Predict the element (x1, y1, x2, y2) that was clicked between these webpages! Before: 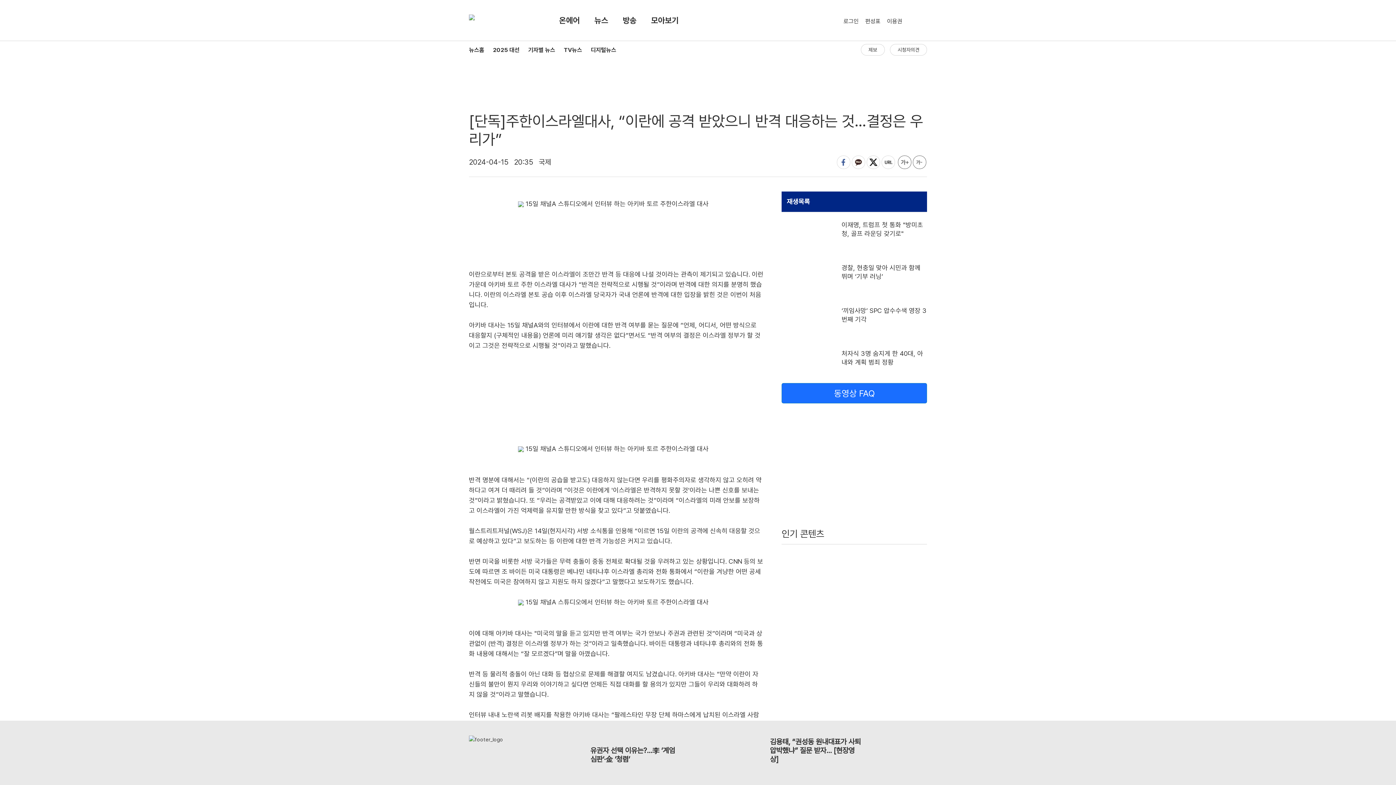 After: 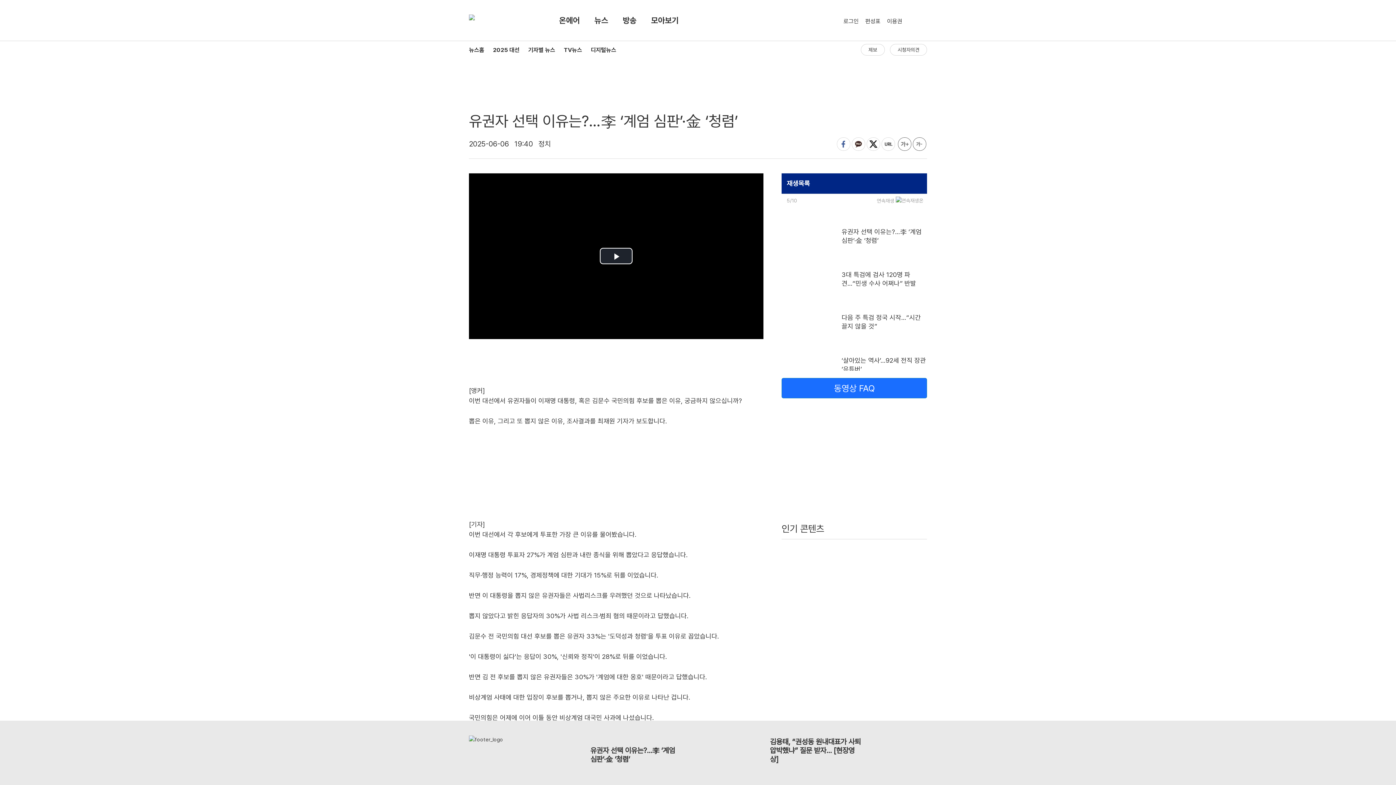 Action: label: 	유권자 선택 이유는?…李 ‘계엄 심판’·金 ‘청렴’ bbox: (510, 759, 688, 765)